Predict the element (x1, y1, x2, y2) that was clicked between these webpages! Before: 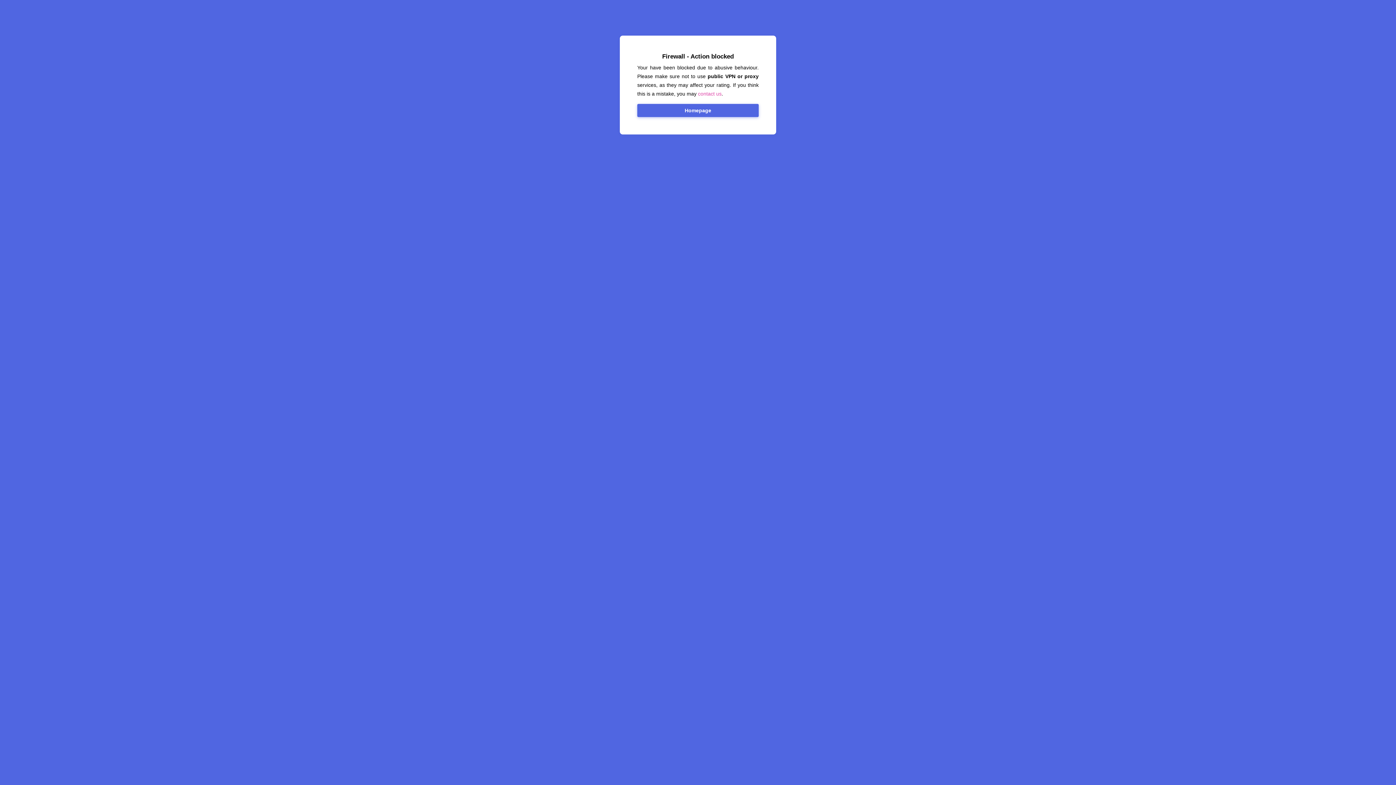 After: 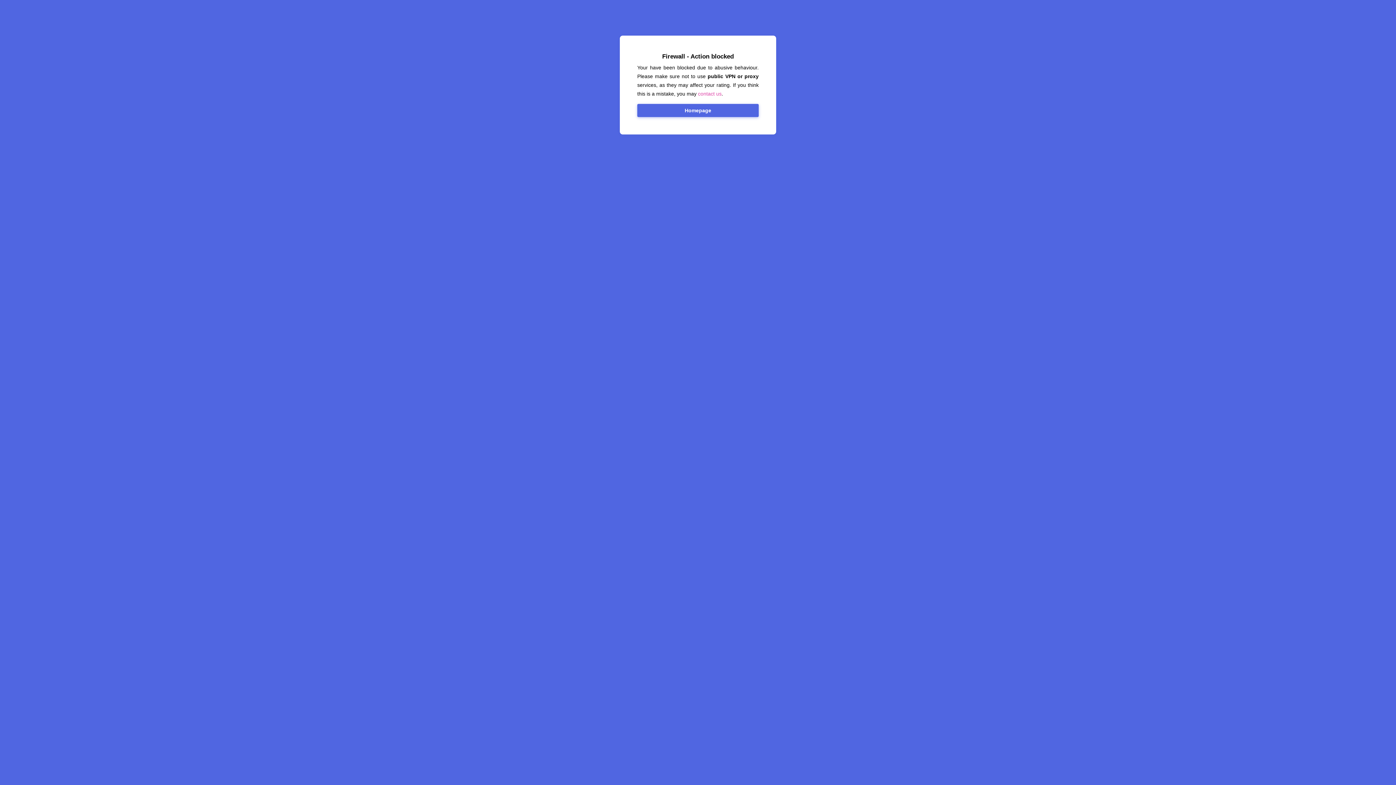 Action: bbox: (637, 104, 758, 117) label: Homepage